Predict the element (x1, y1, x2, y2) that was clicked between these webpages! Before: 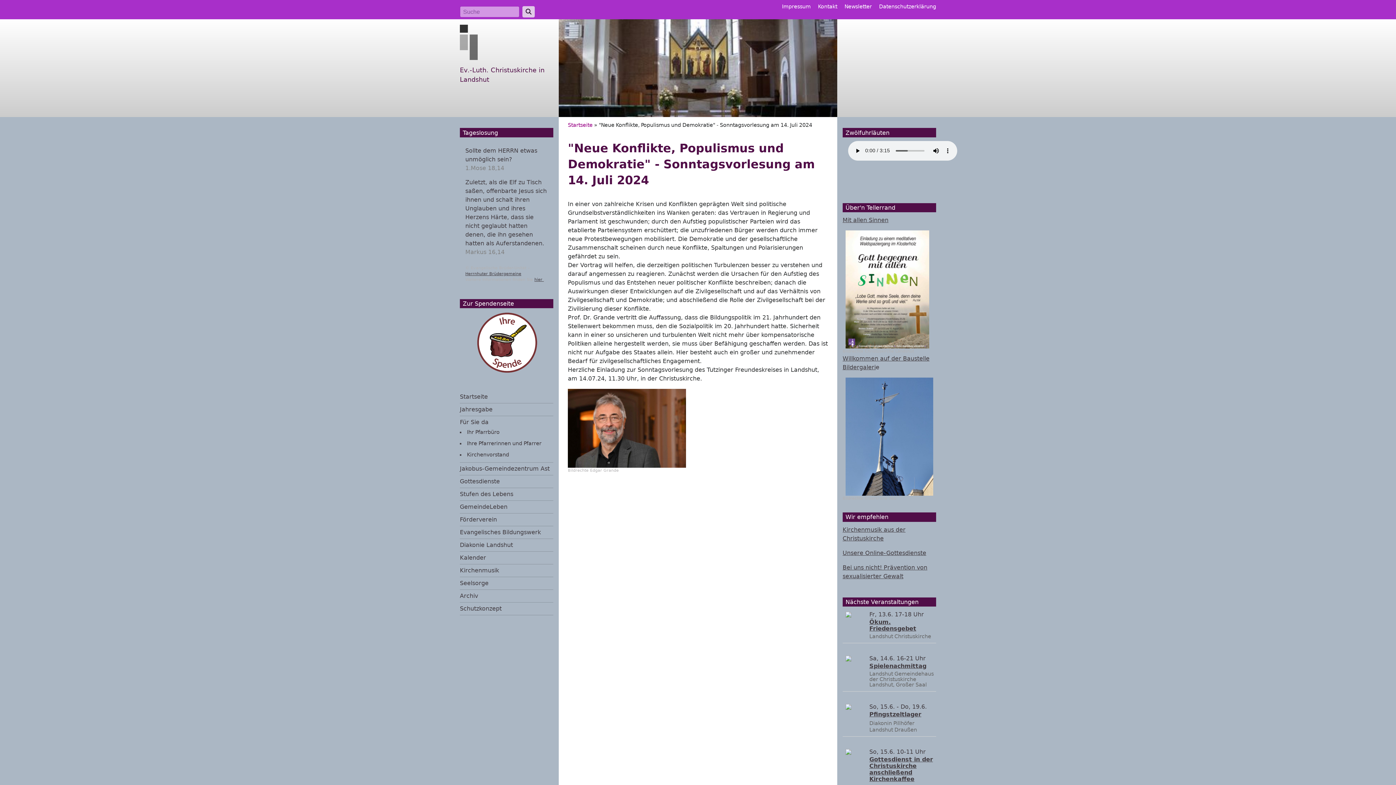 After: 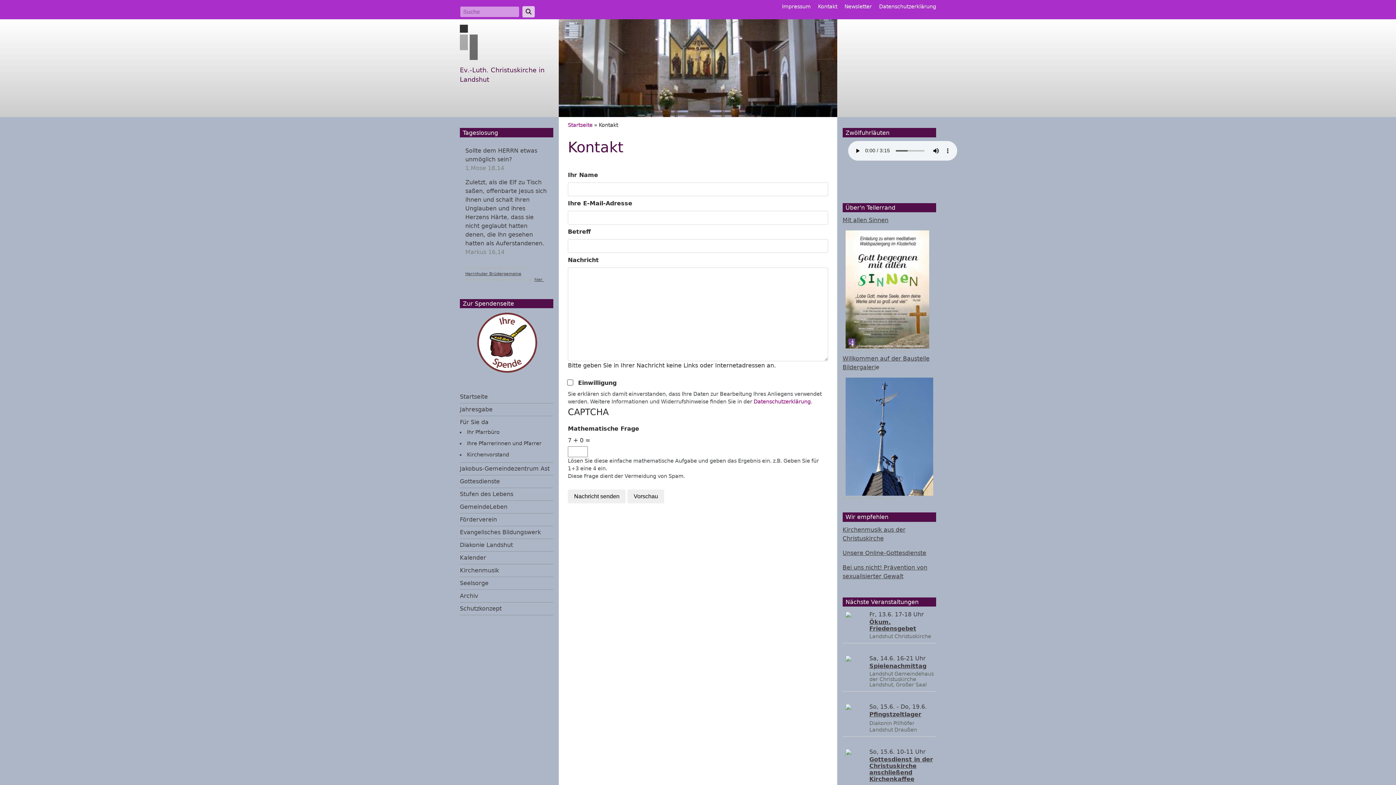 Action: bbox: (818, 3, 837, 9) label: Kontakt